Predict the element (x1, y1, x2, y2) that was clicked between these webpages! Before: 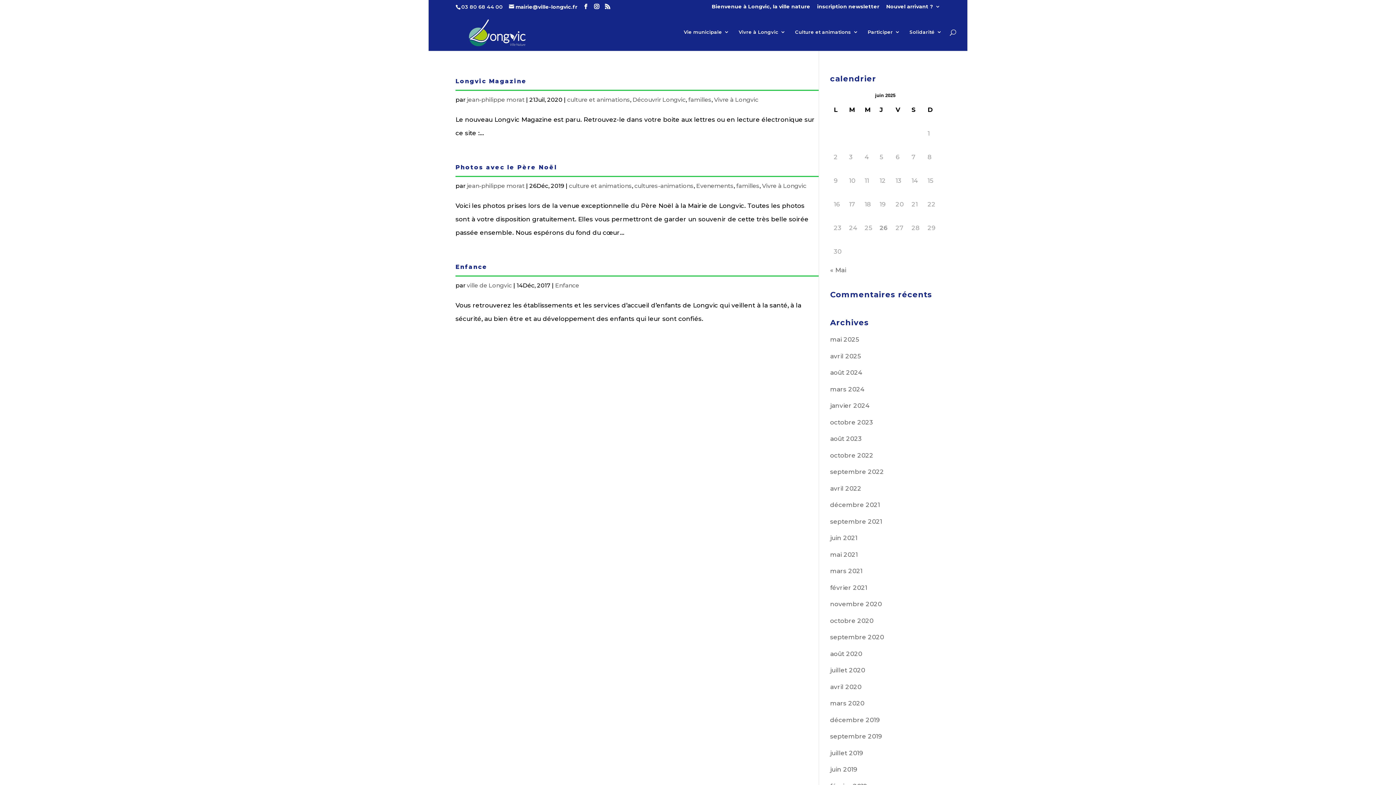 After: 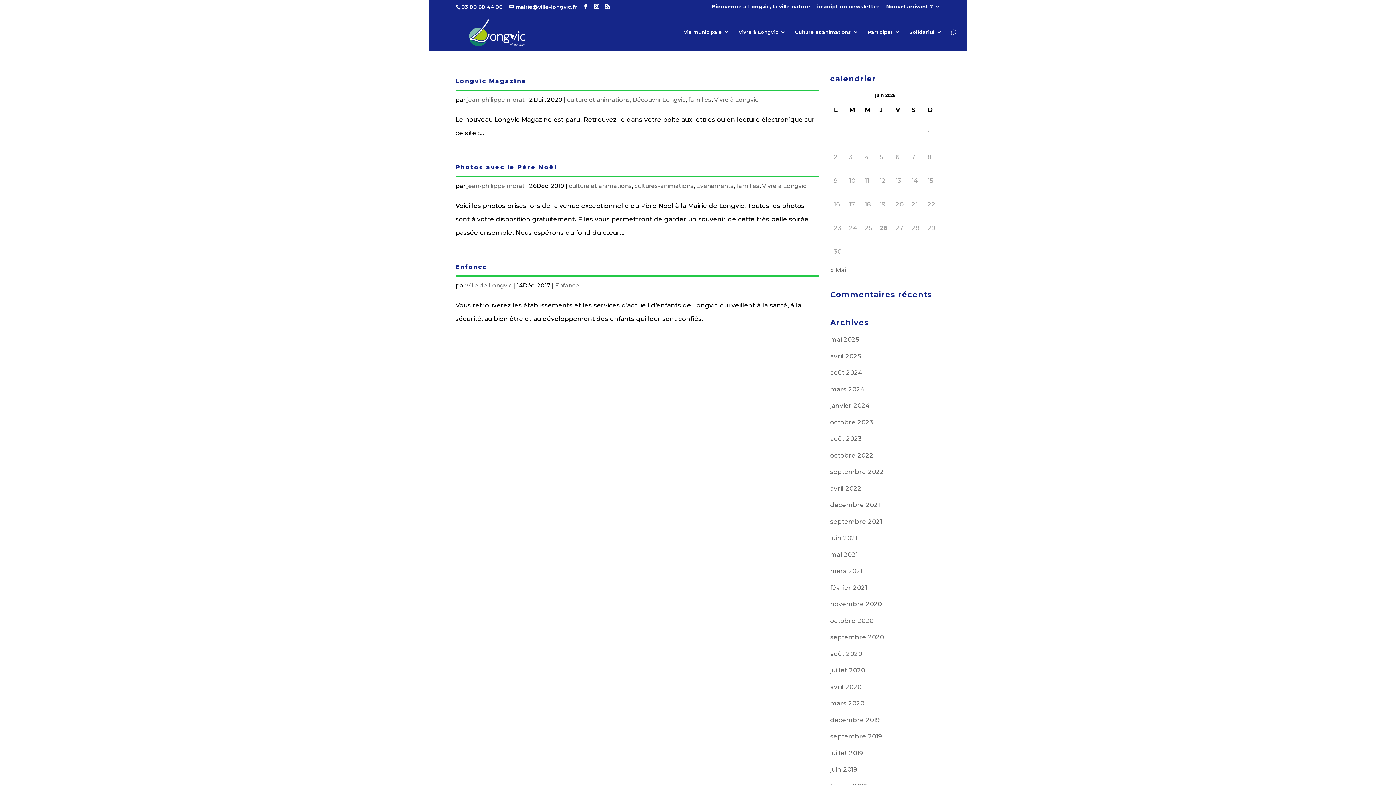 Action: bbox: (688, 96, 711, 103) label: familles